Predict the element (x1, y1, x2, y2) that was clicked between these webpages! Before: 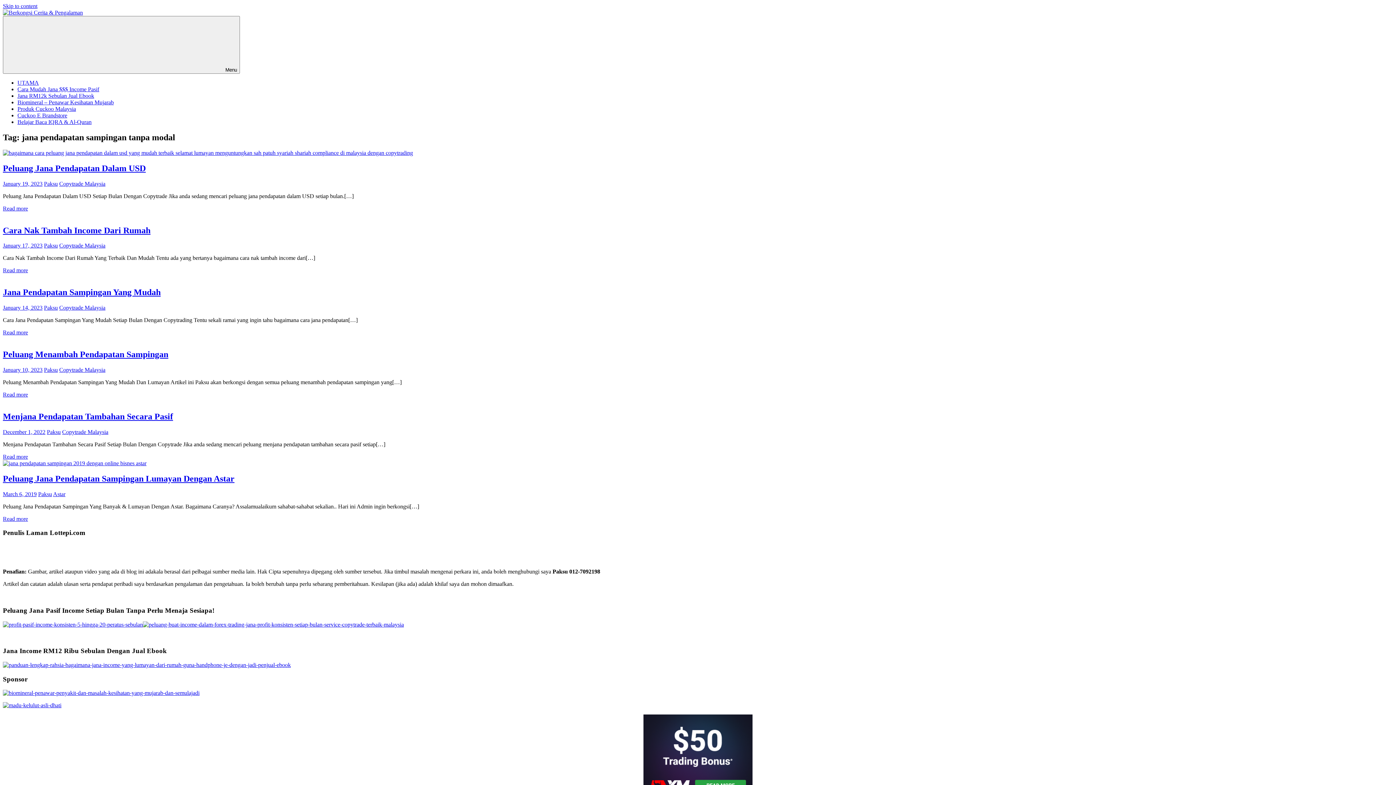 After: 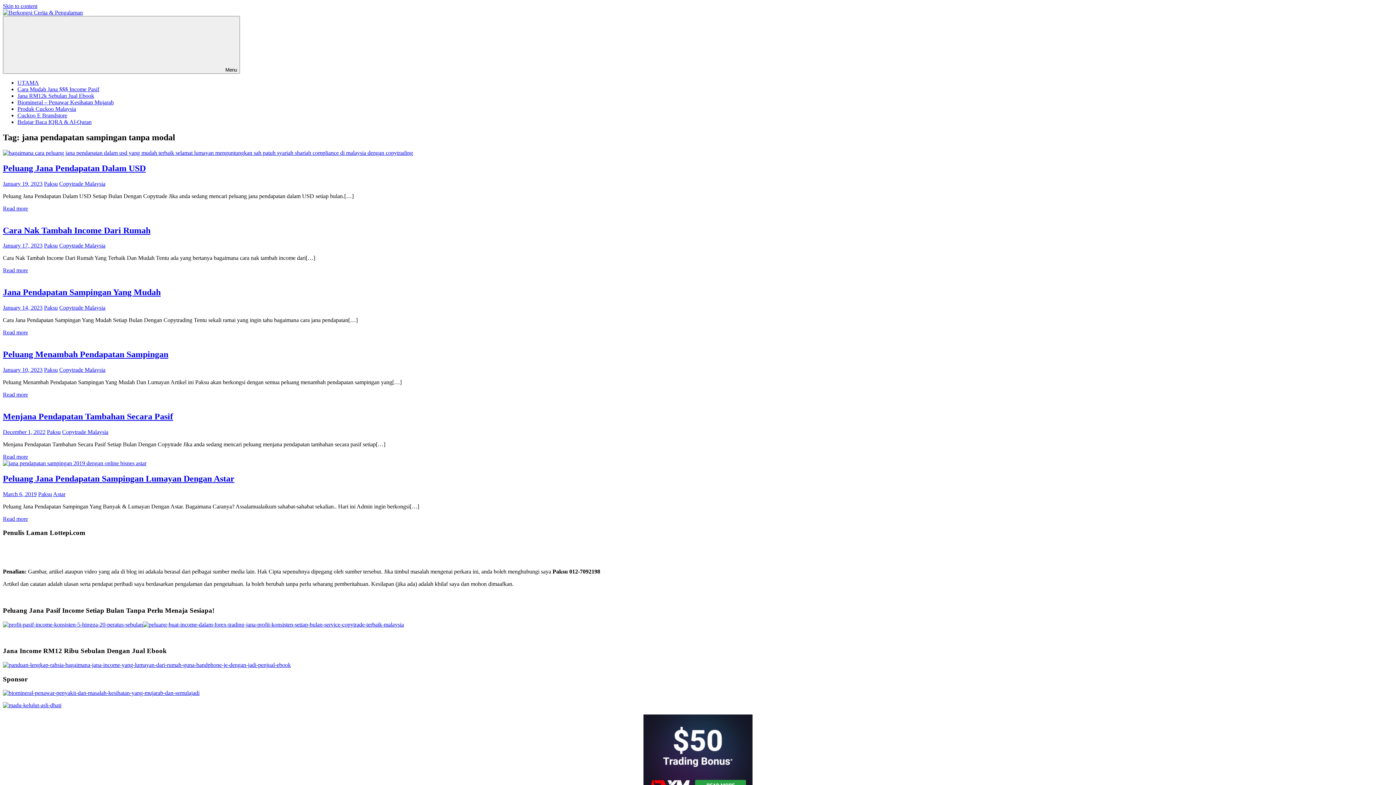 Action: bbox: (142, 621, 404, 627)